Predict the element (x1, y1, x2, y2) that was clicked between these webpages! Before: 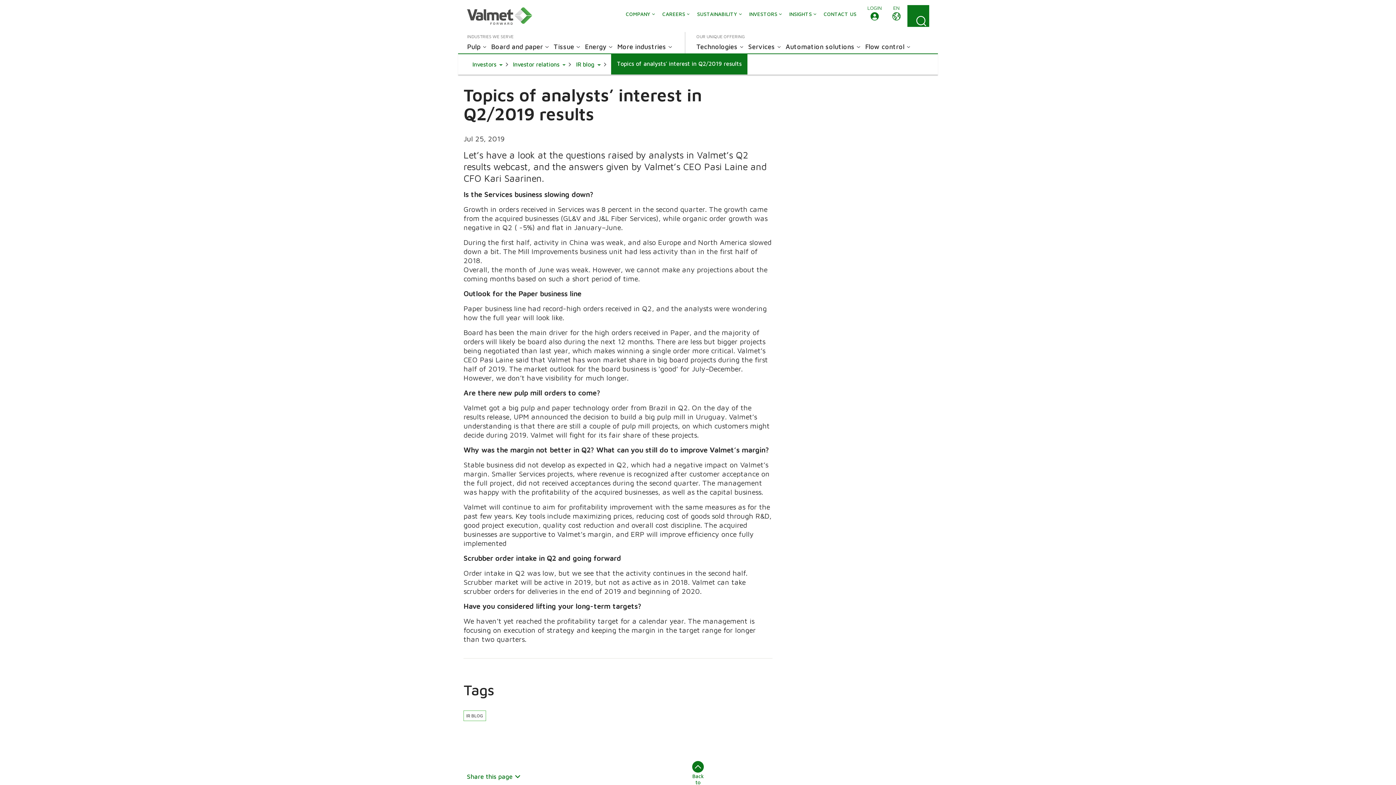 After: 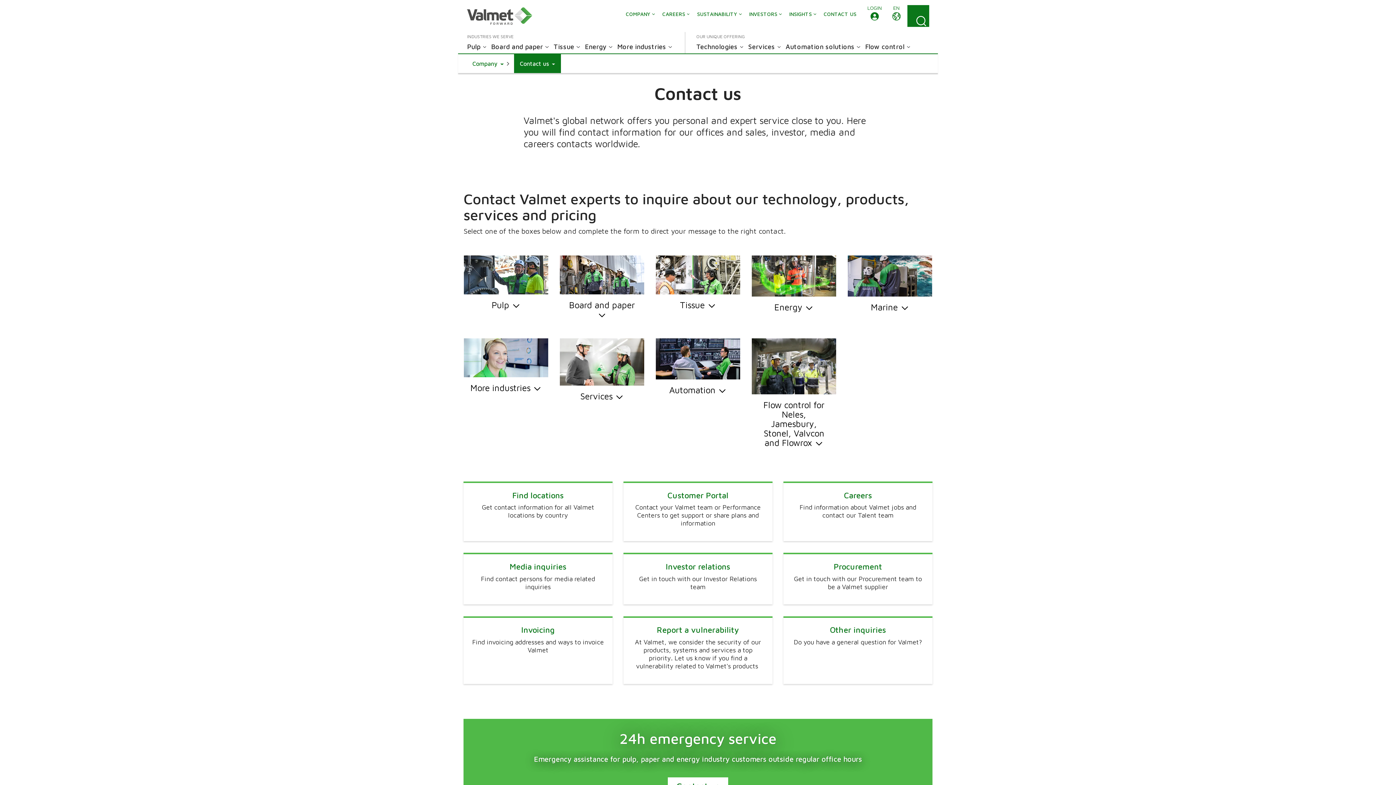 Action: bbox: (818, 9, 856, 18) label: CONTACT US